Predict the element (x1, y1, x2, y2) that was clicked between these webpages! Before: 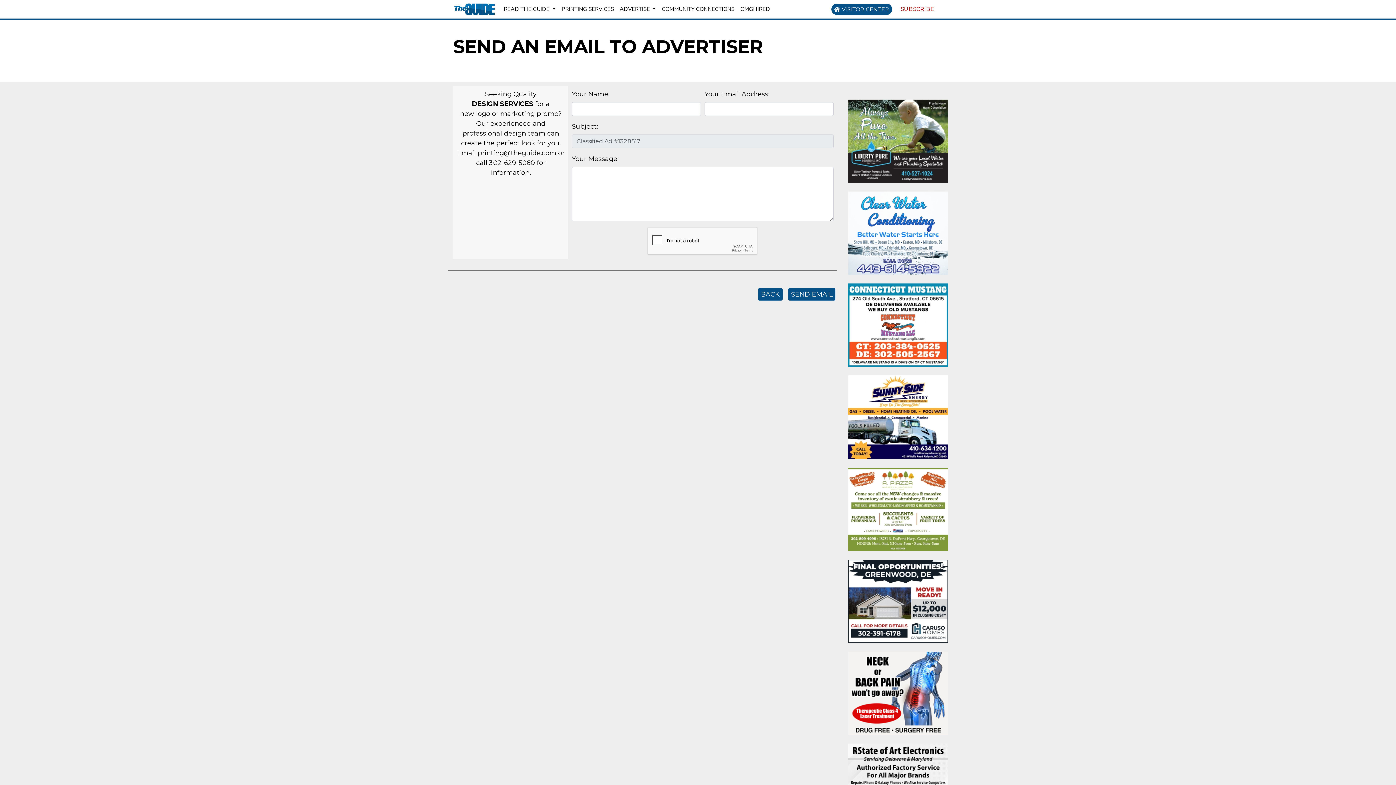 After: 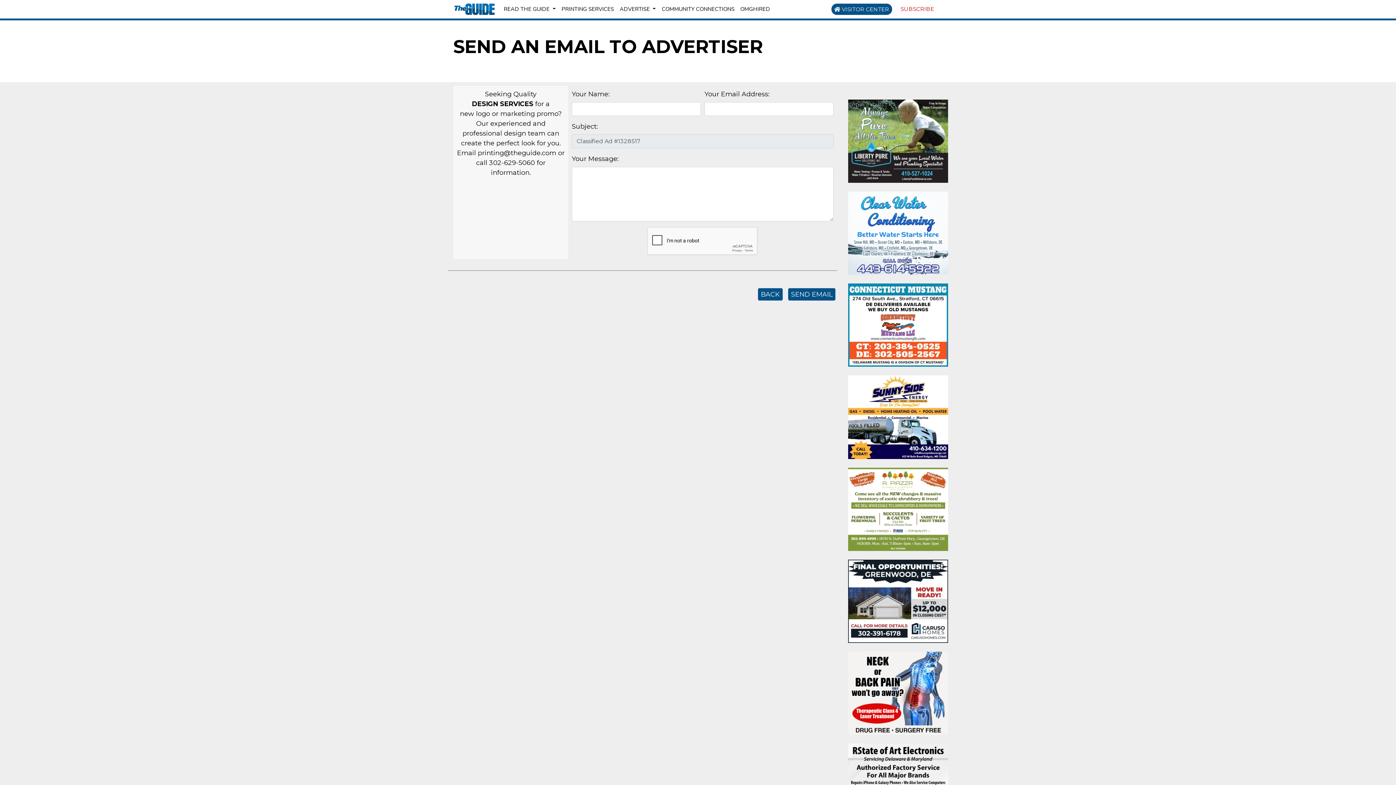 Action: bbox: (848, 651, 948, 735)